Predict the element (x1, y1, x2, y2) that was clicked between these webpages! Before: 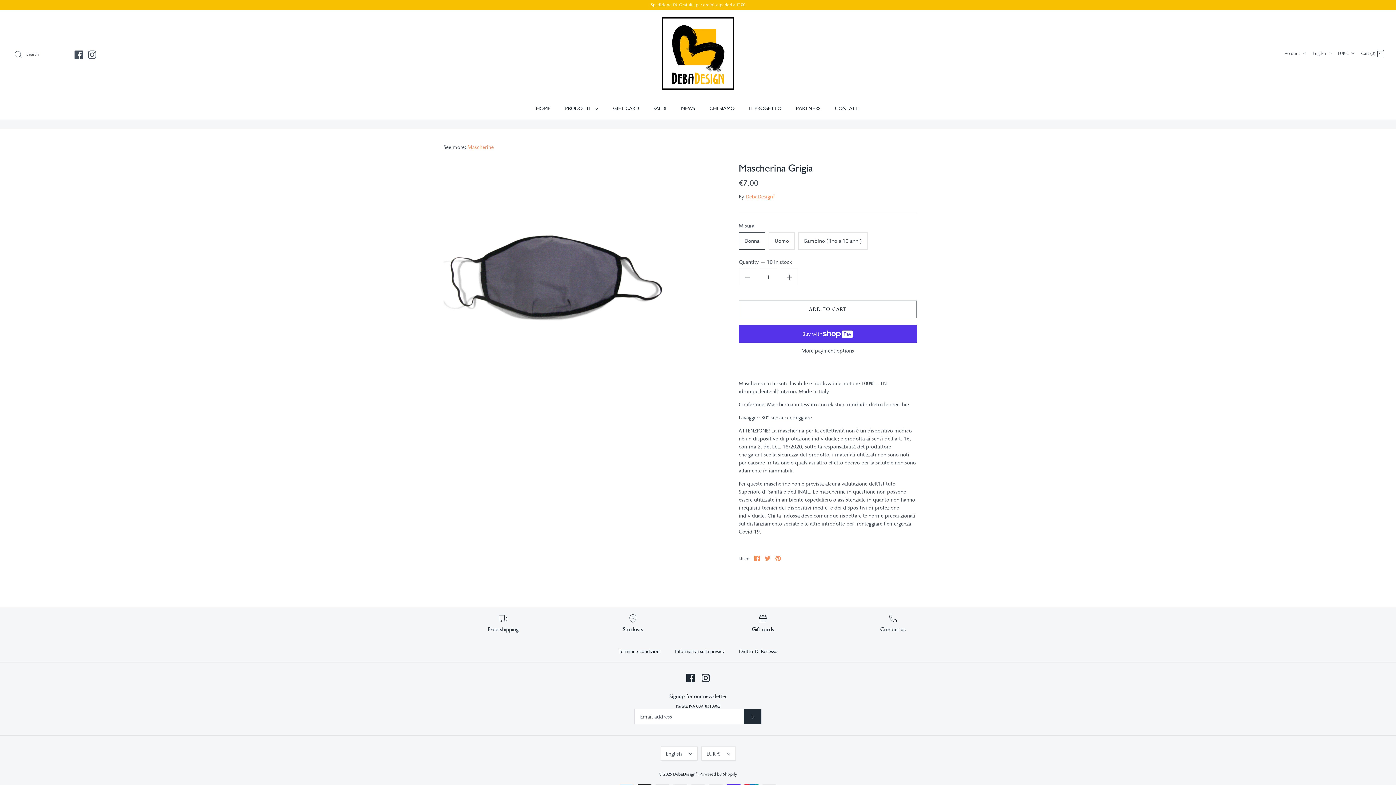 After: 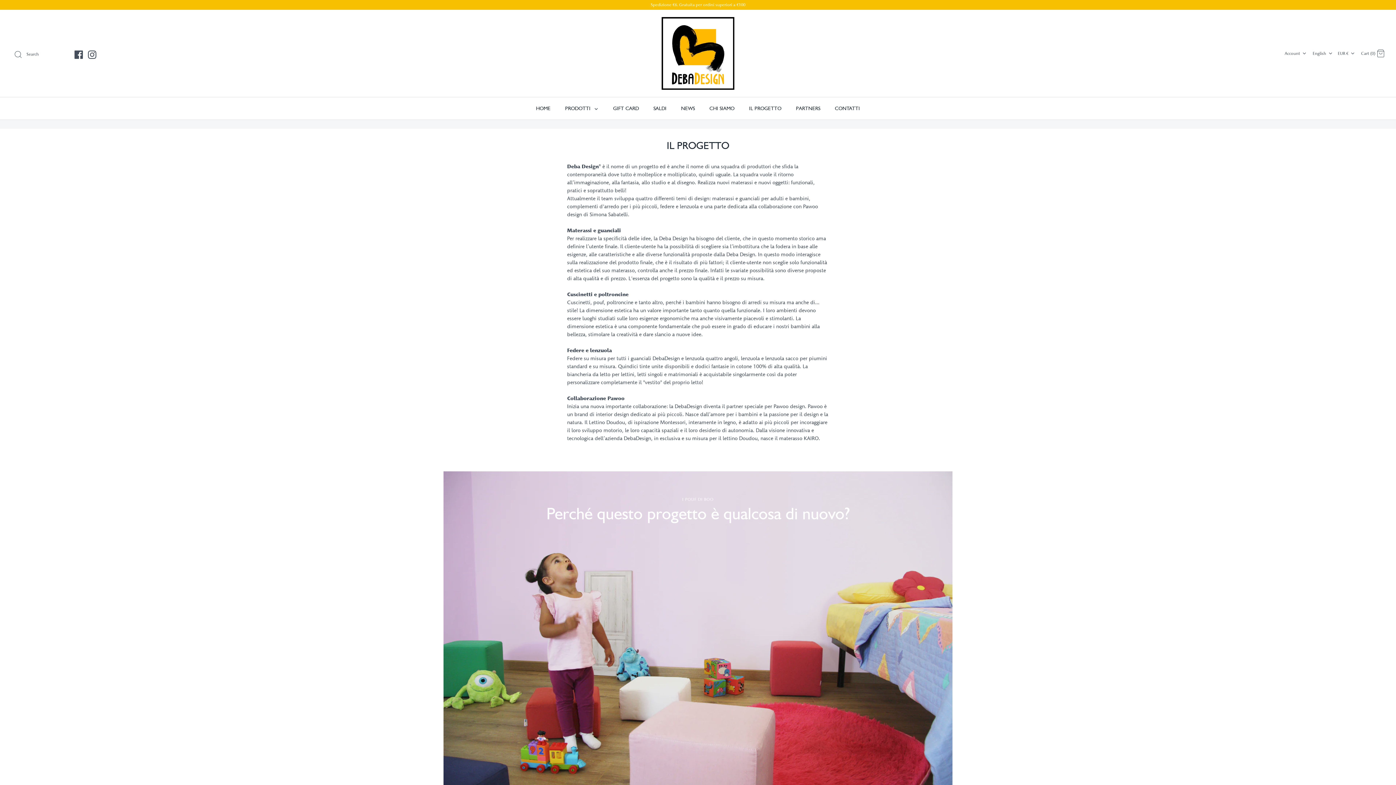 Action: label: IL PROGETTO bbox: (742, 97, 788, 119)